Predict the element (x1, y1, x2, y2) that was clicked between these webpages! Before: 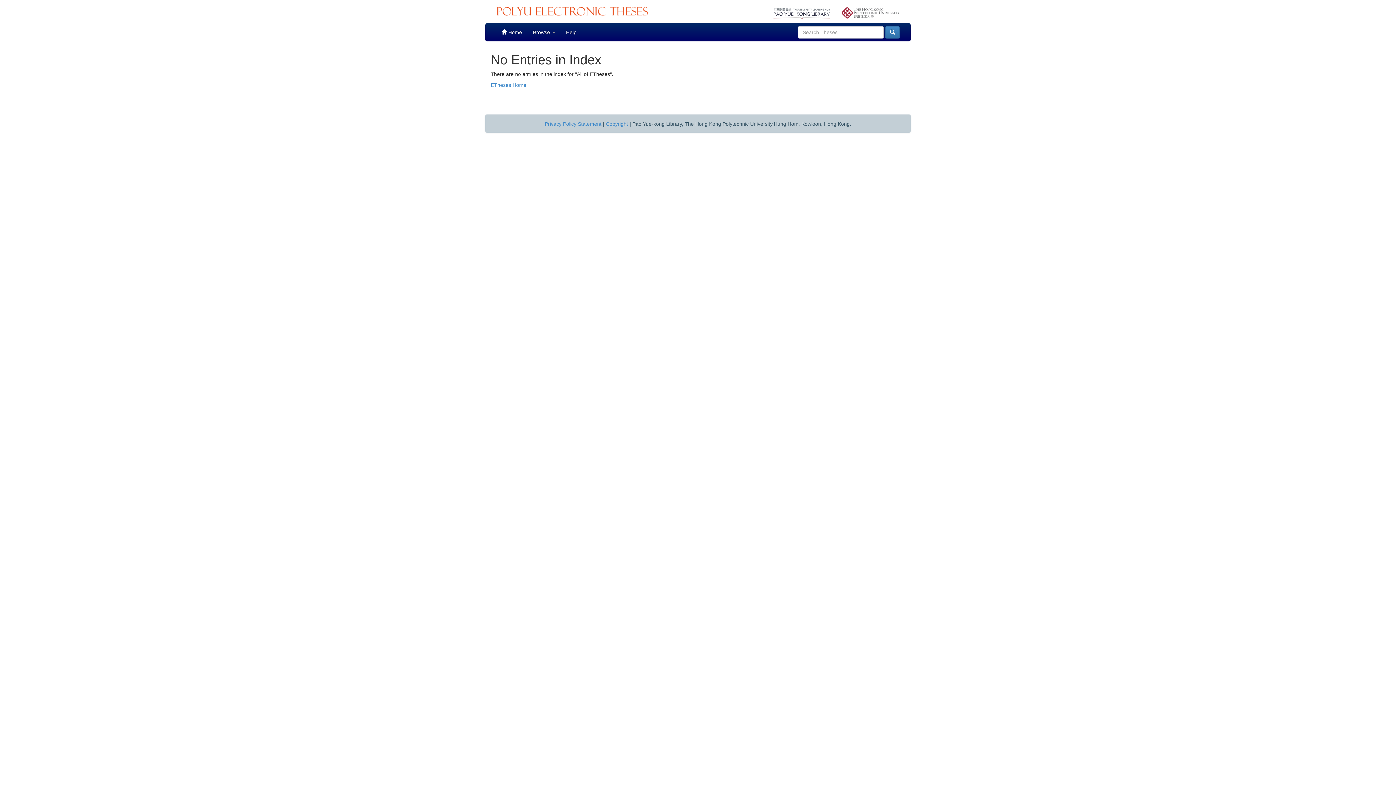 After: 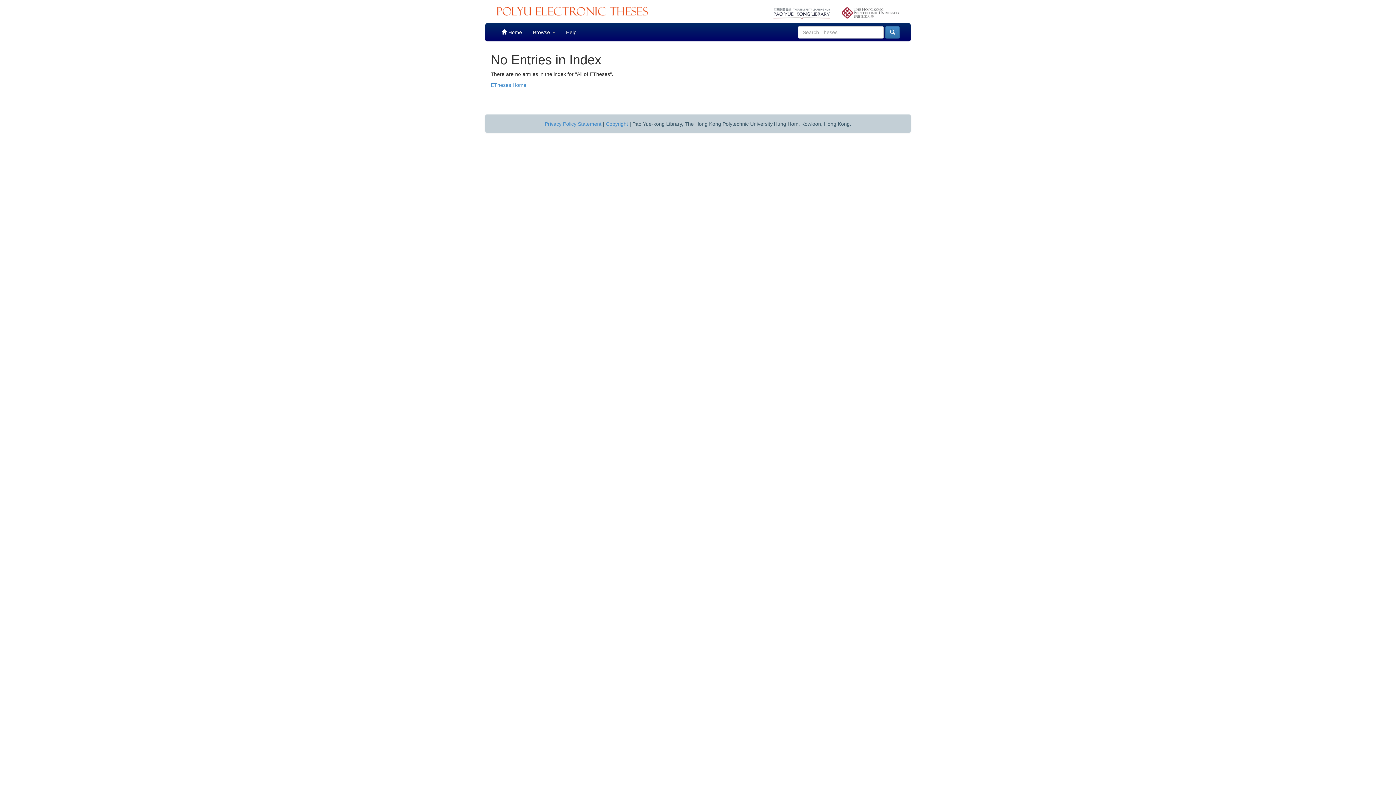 Action: bbox: (772, 3, 830, 19)